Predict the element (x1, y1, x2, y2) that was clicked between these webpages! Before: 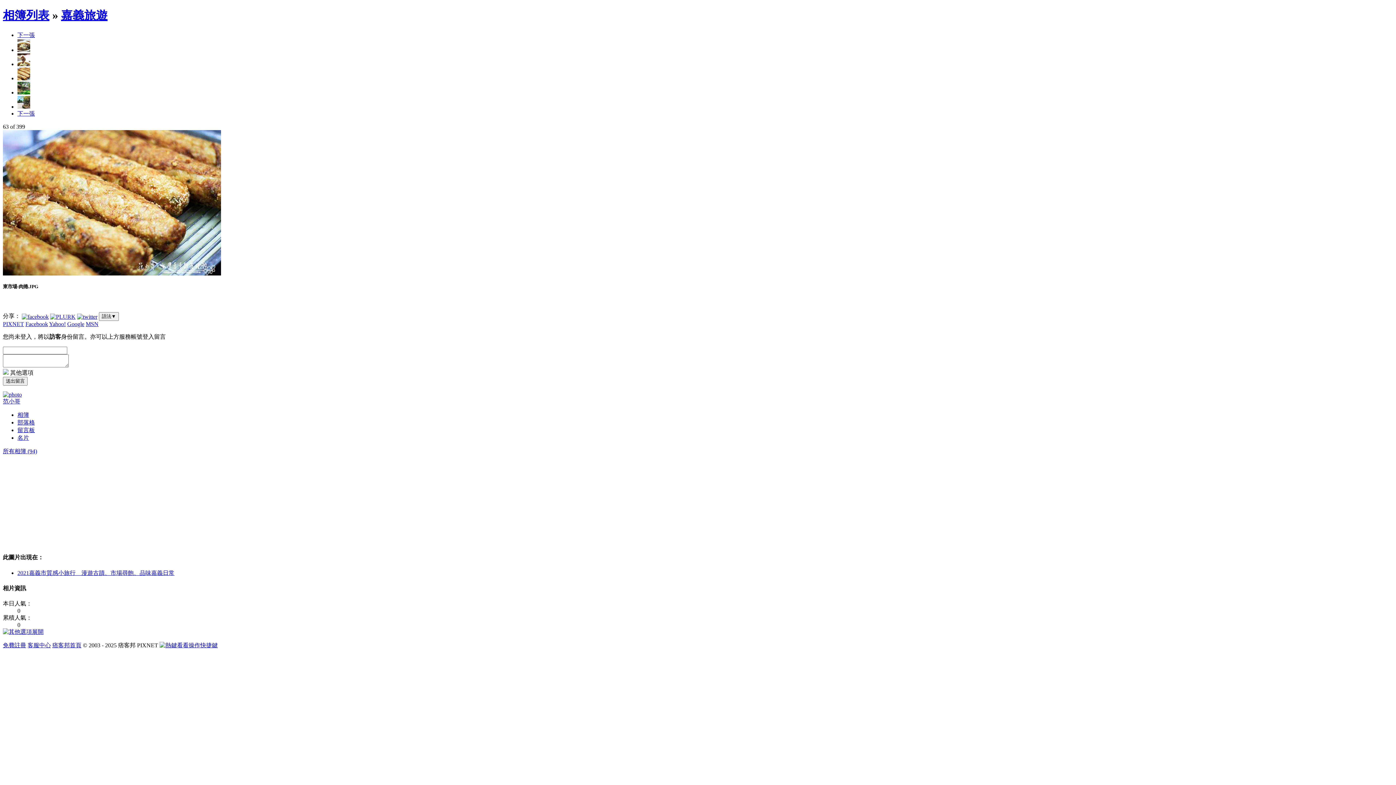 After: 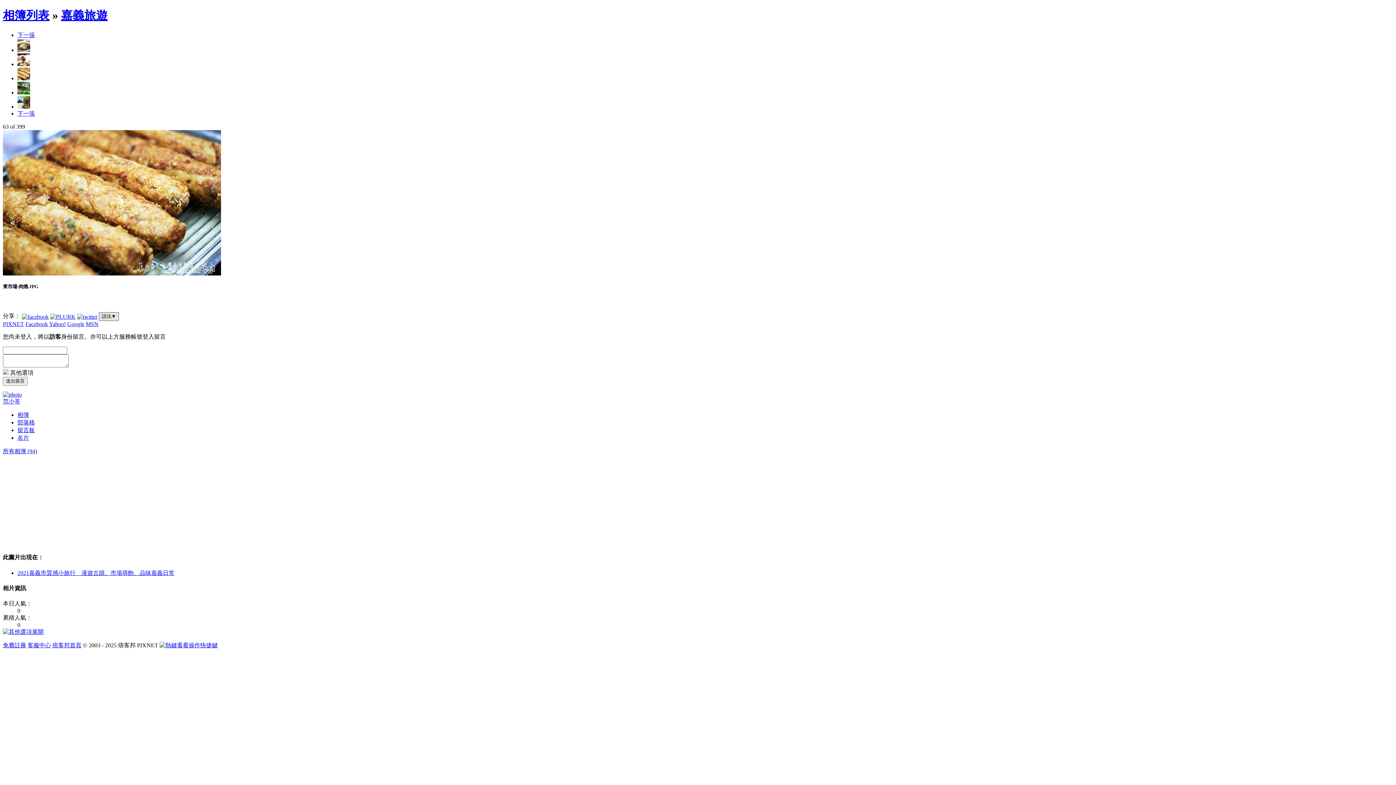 Action: bbox: (98, 312, 118, 321) label: 語法▼